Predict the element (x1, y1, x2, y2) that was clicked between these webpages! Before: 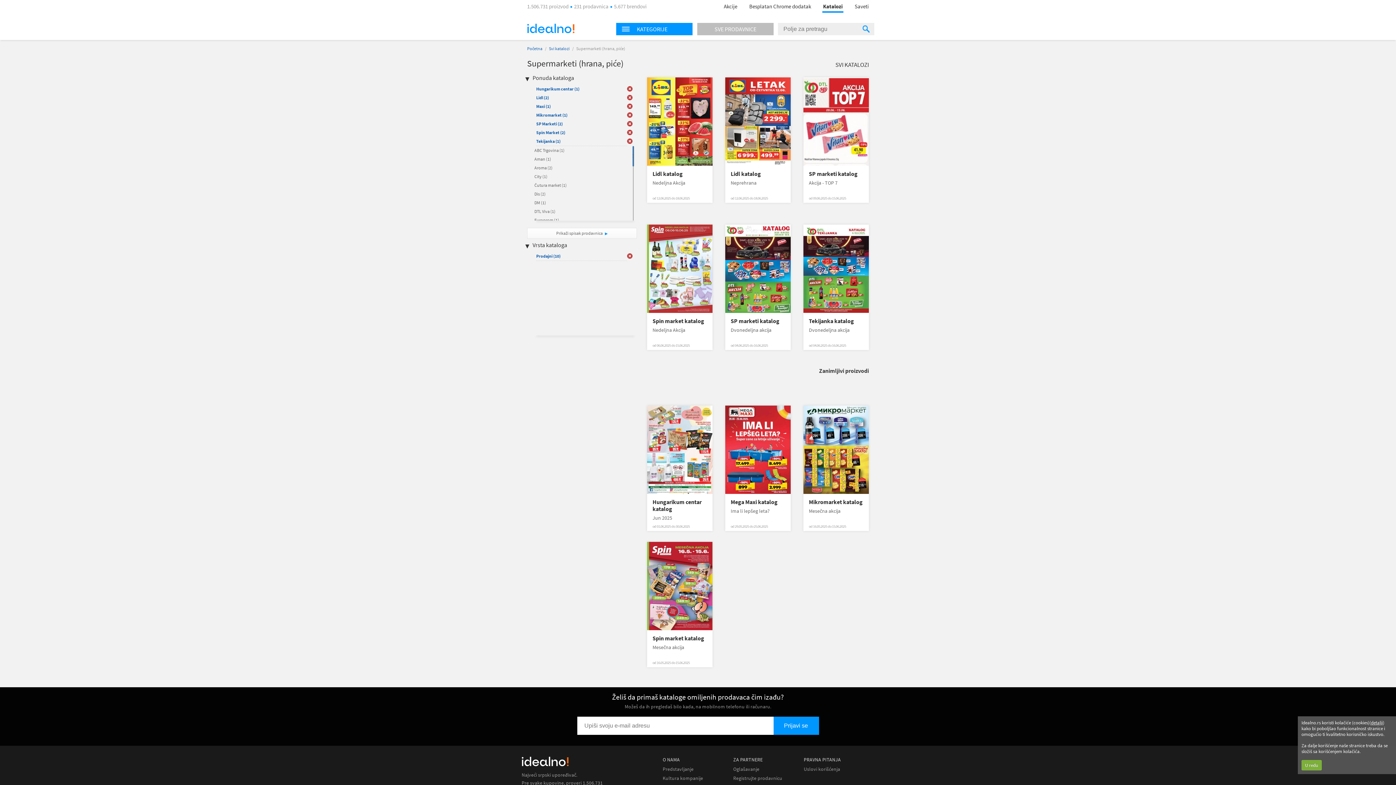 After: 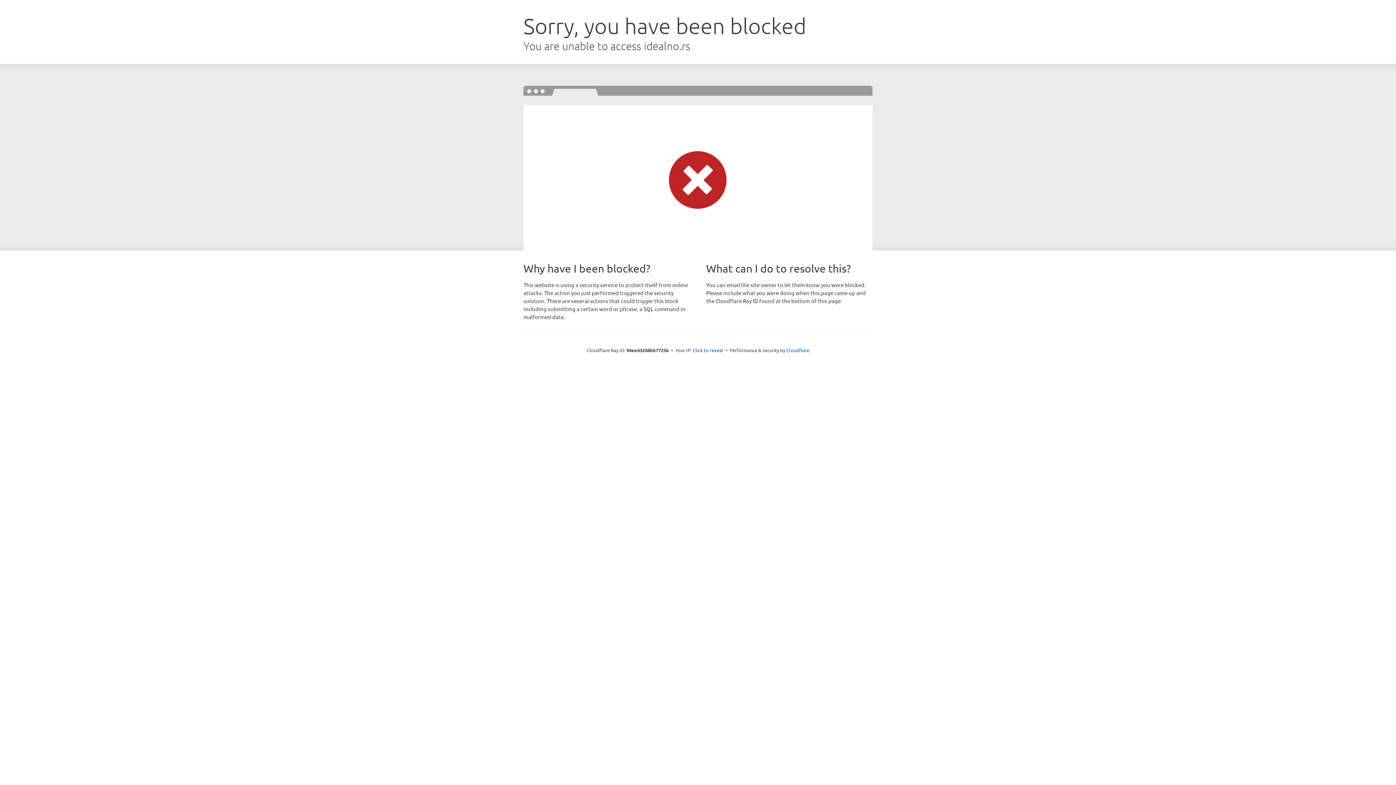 Action: label: Uslovi korišćenja bbox: (804, 766, 840, 772)